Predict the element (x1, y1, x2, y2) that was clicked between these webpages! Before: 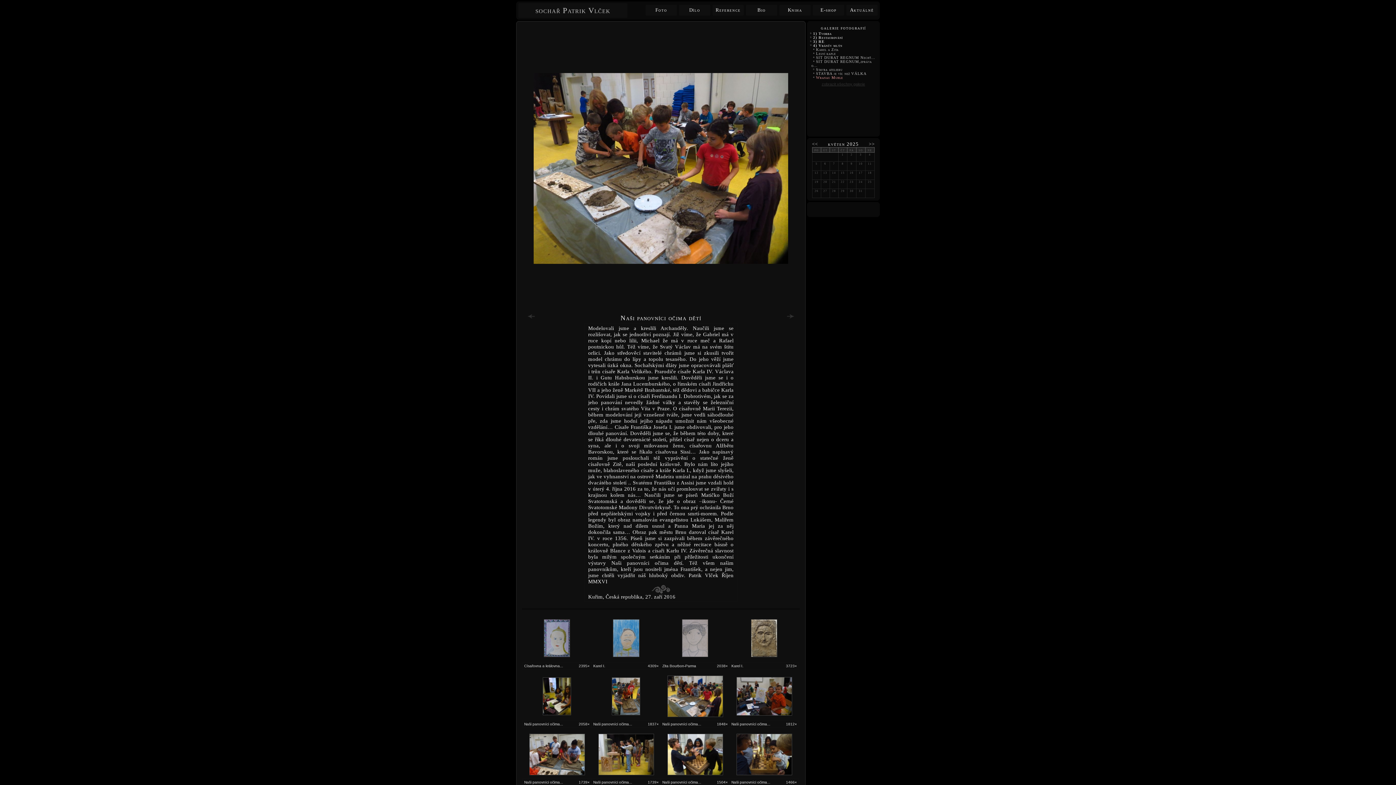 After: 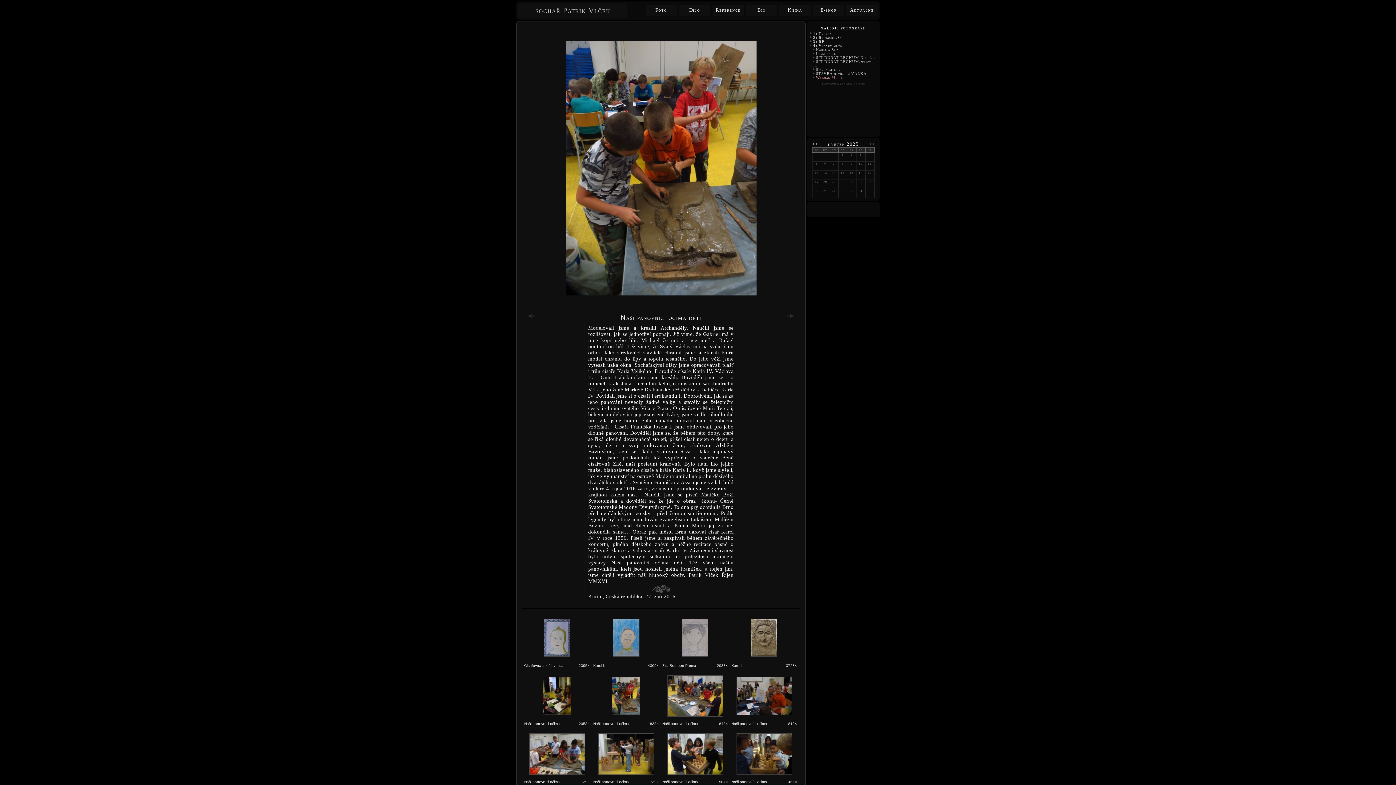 Action: bbox: (611, 713, 641, 717)